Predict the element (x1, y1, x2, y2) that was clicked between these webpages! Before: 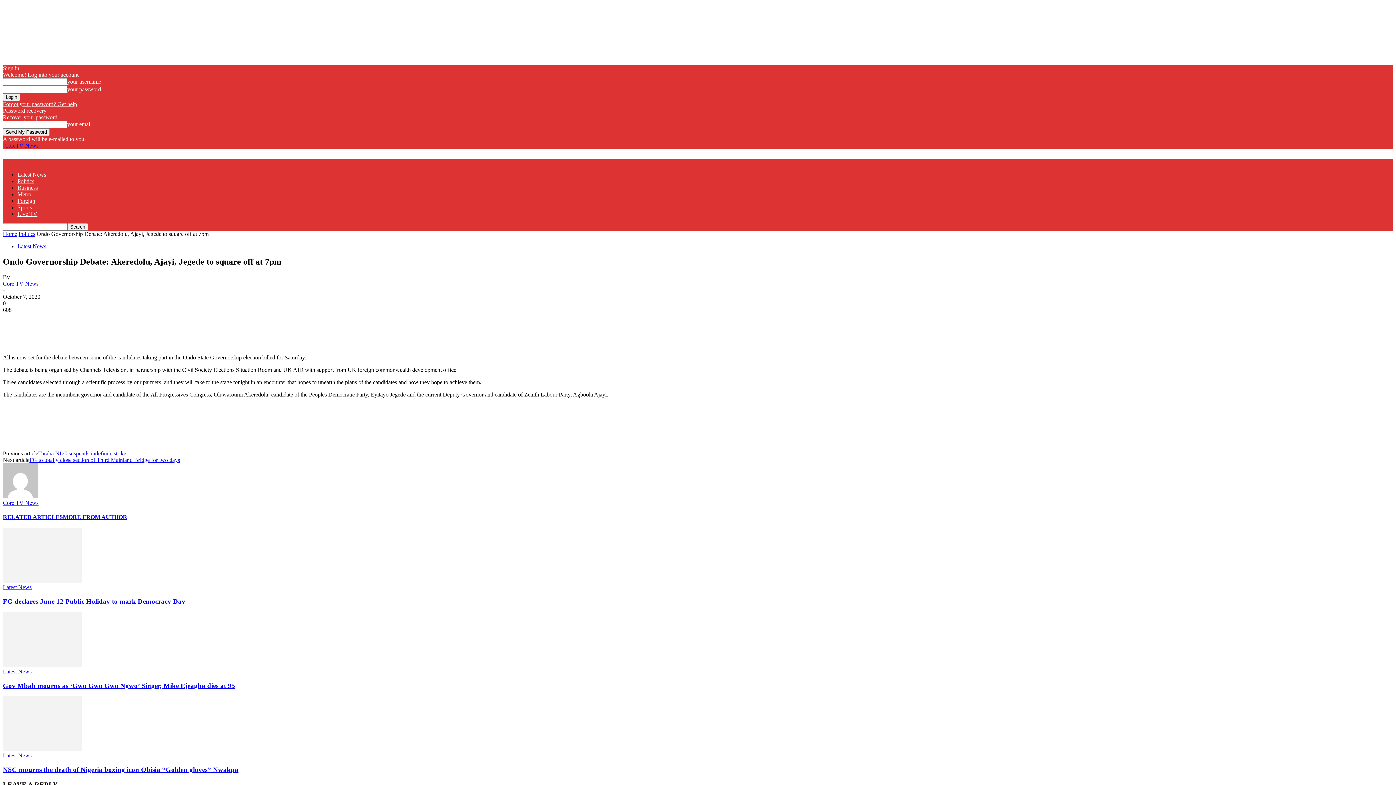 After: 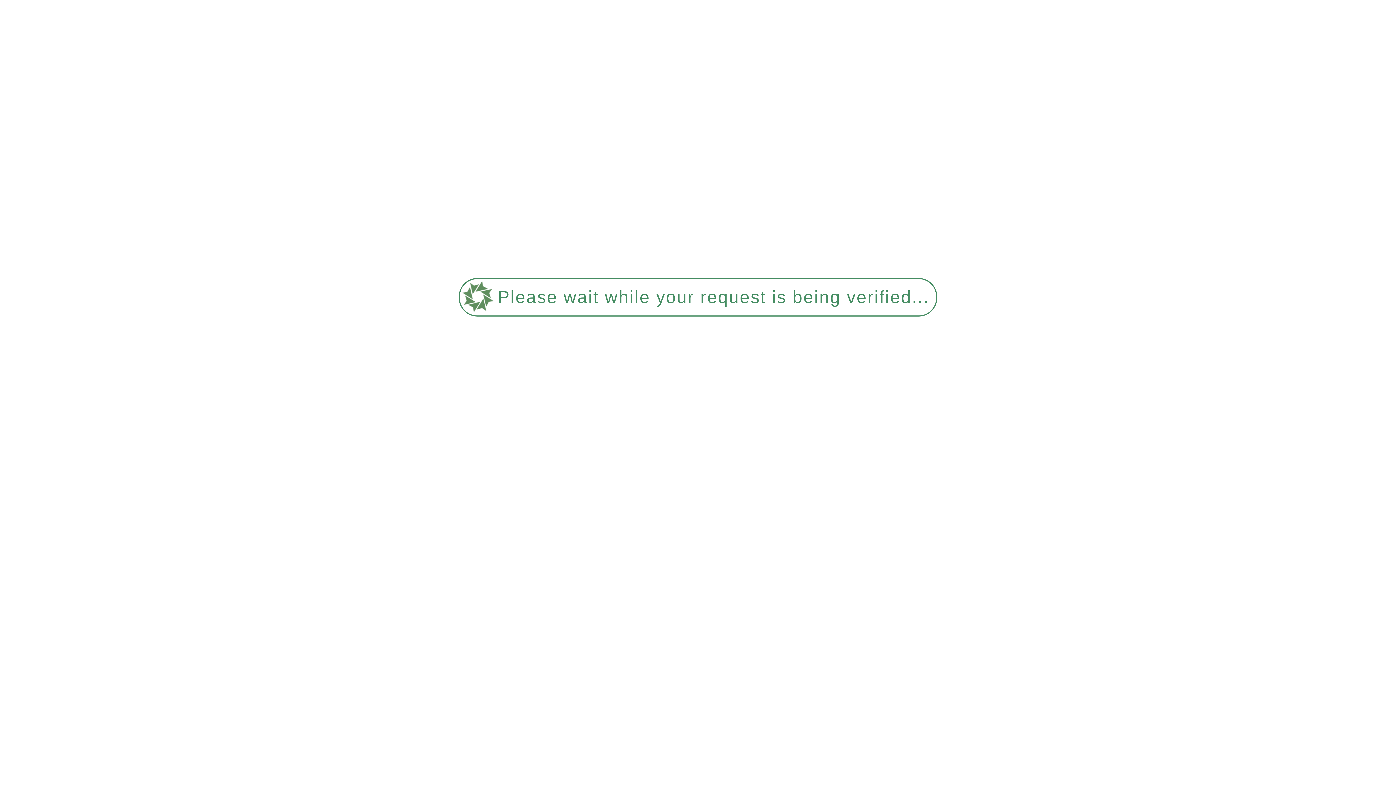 Action: bbox: (2, 746, 82, 752)